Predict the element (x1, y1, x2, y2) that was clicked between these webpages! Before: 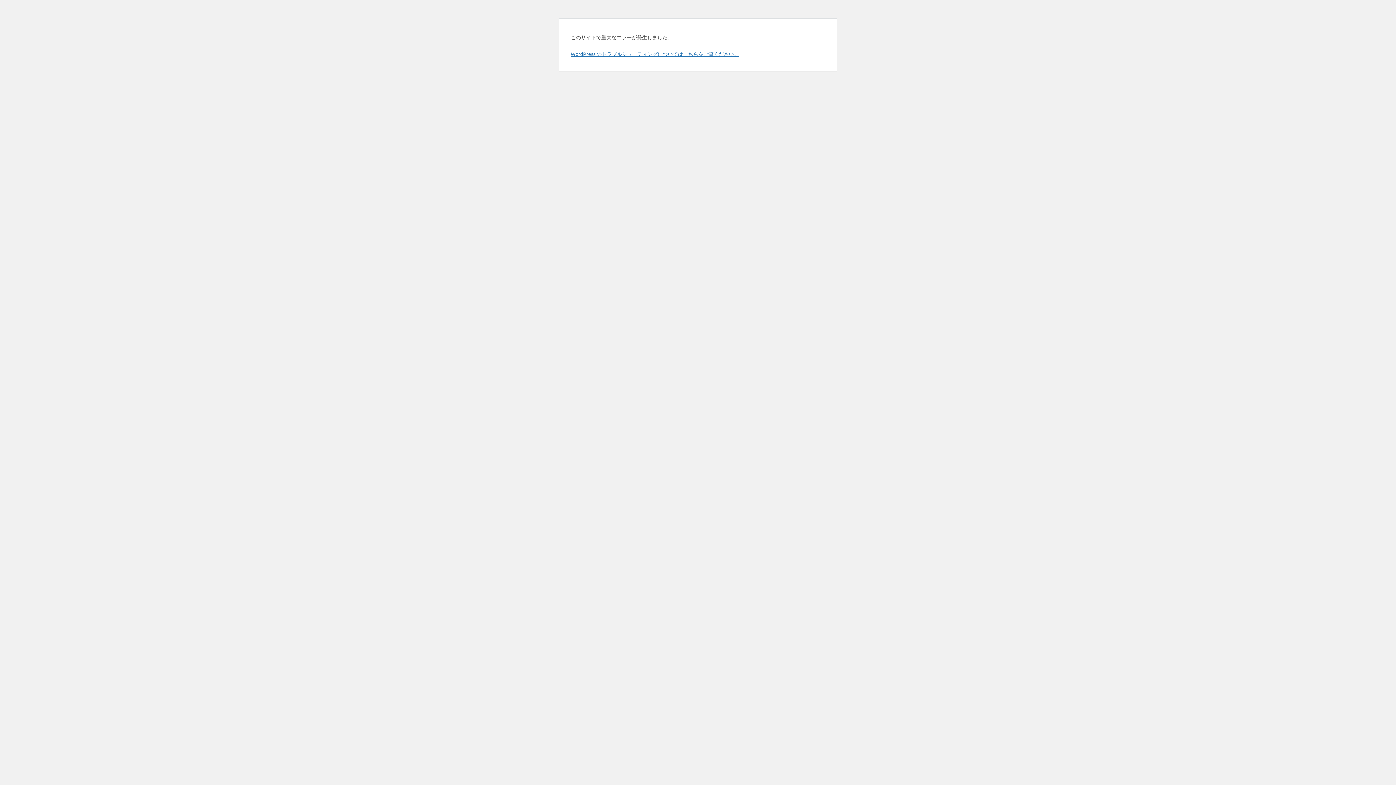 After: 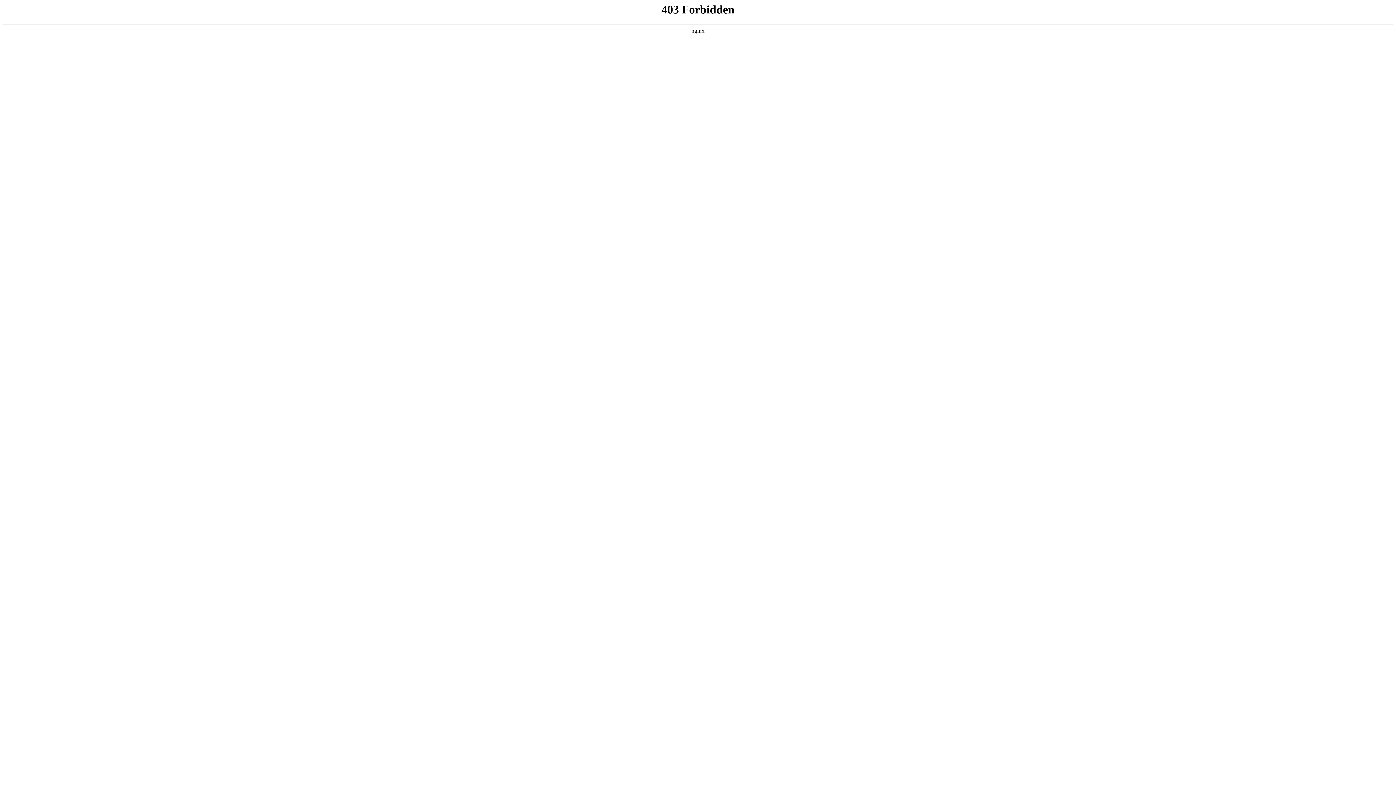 Action: bbox: (570, 50, 739, 57) label: WordPress のトラブルシューティングについてはこちらをご覧ください。